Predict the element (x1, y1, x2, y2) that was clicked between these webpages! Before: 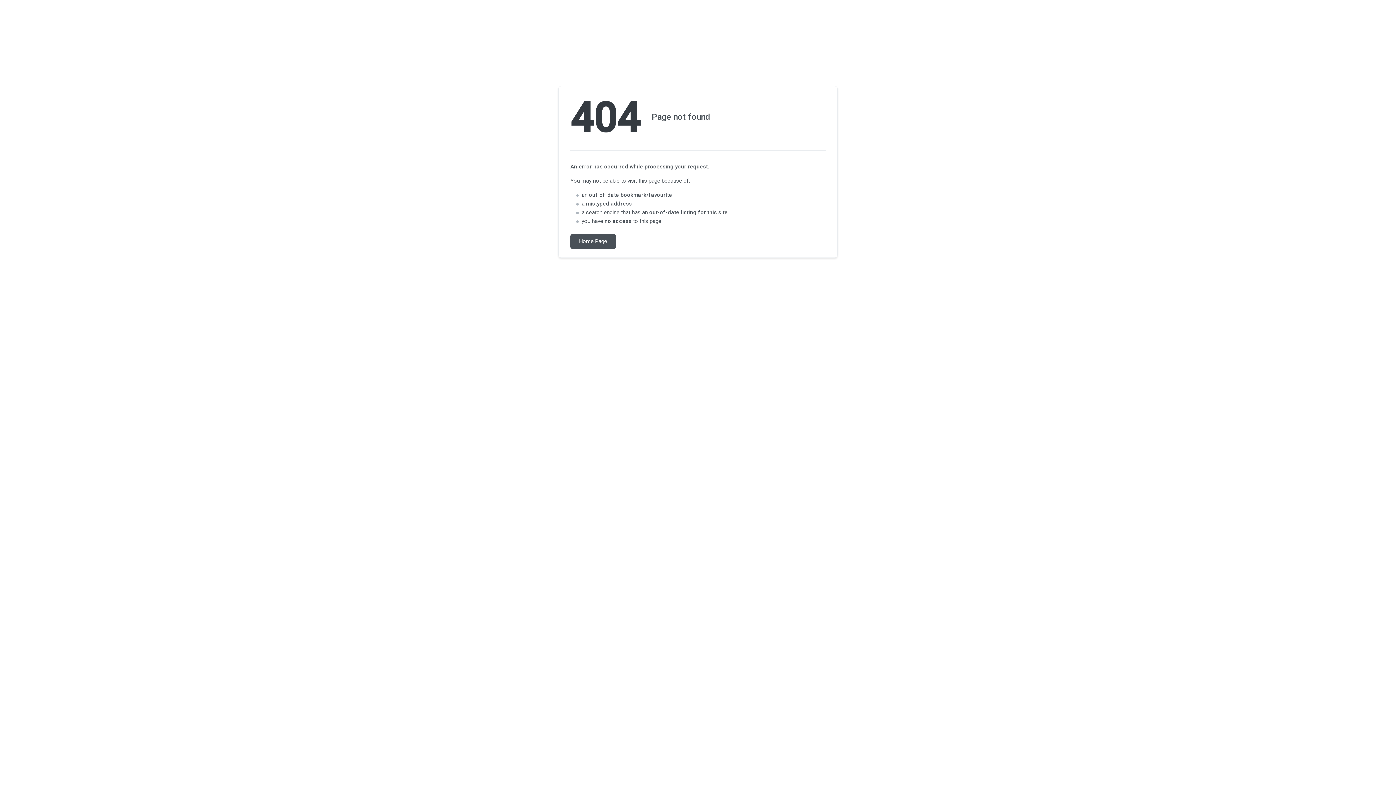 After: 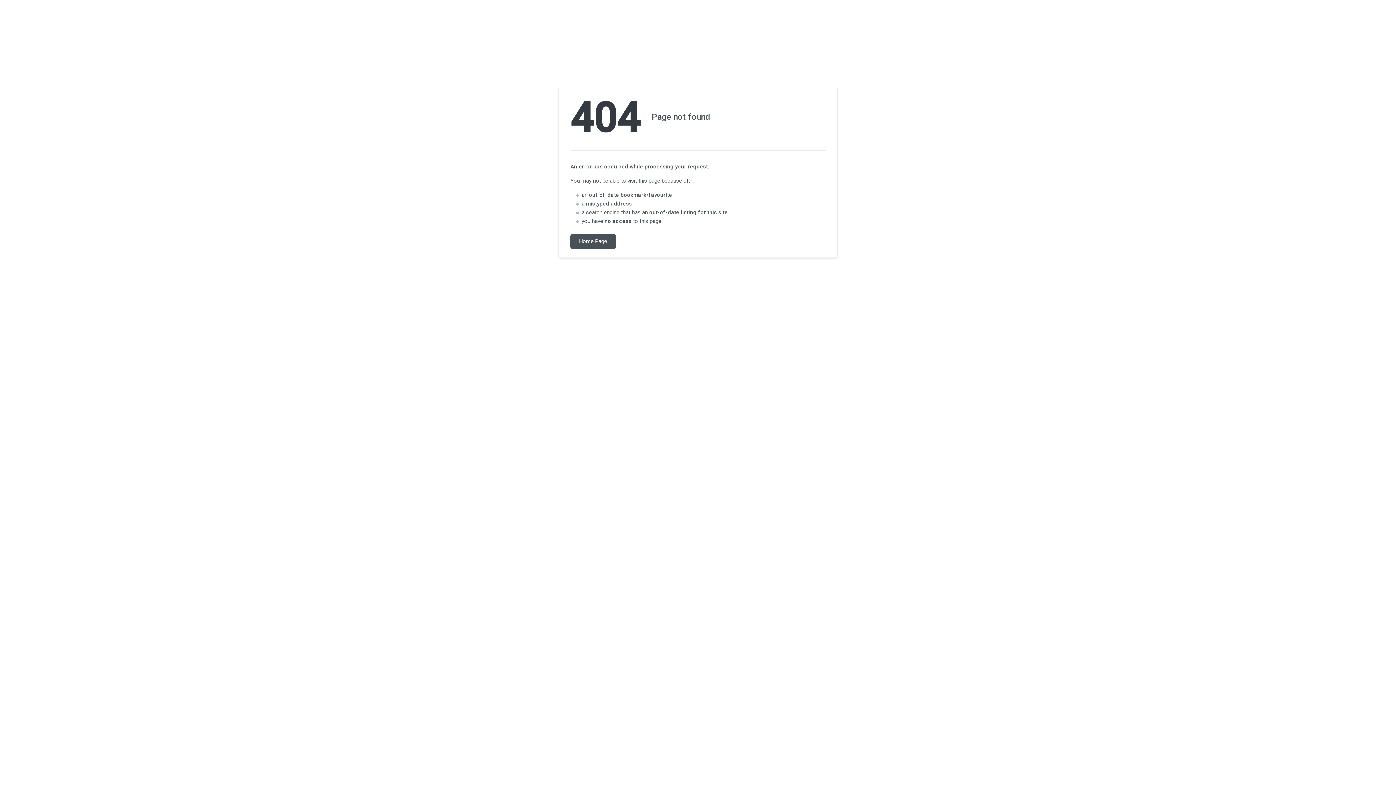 Action: label: Home Page bbox: (570, 234, 616, 248)